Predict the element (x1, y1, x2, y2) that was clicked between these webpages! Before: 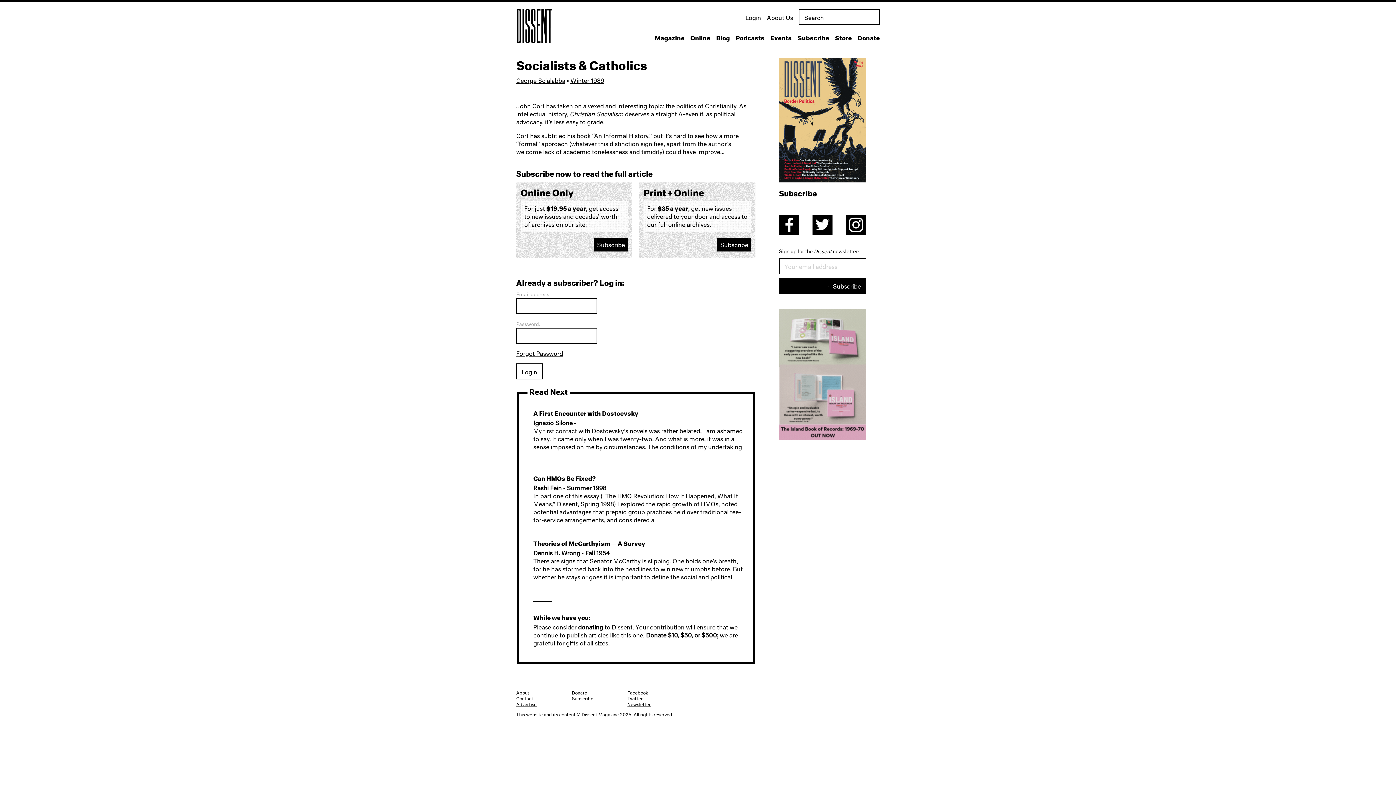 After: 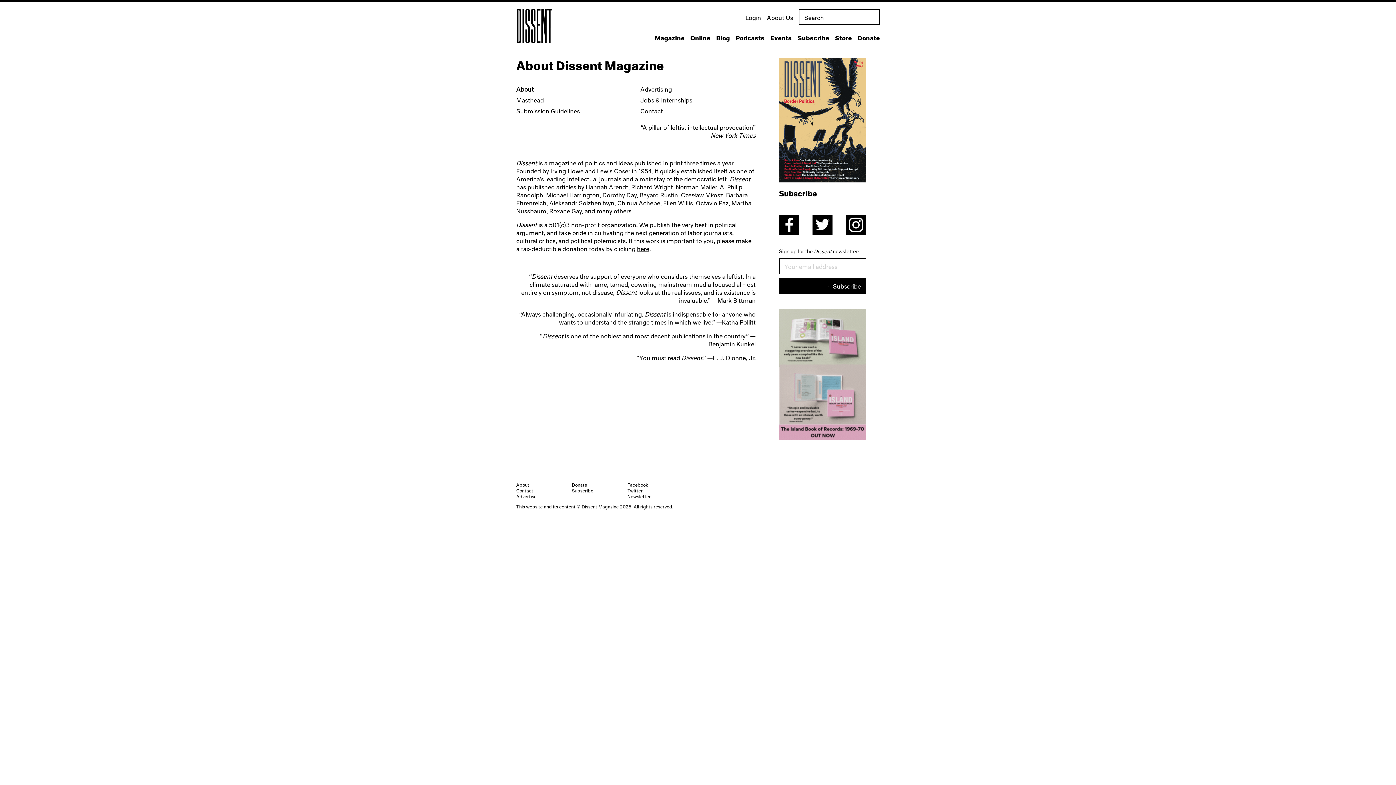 Action: bbox: (767, 7, 793, 28) label: About Us